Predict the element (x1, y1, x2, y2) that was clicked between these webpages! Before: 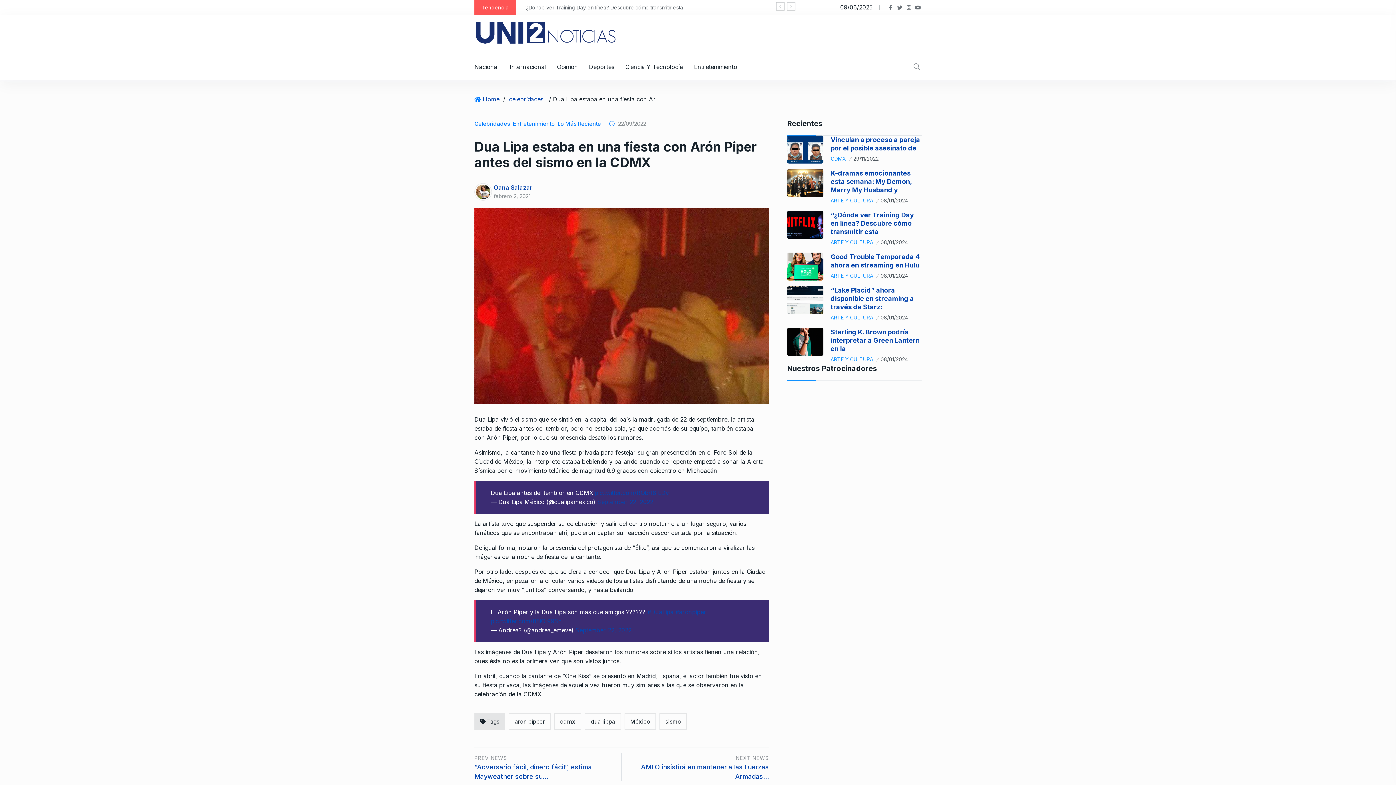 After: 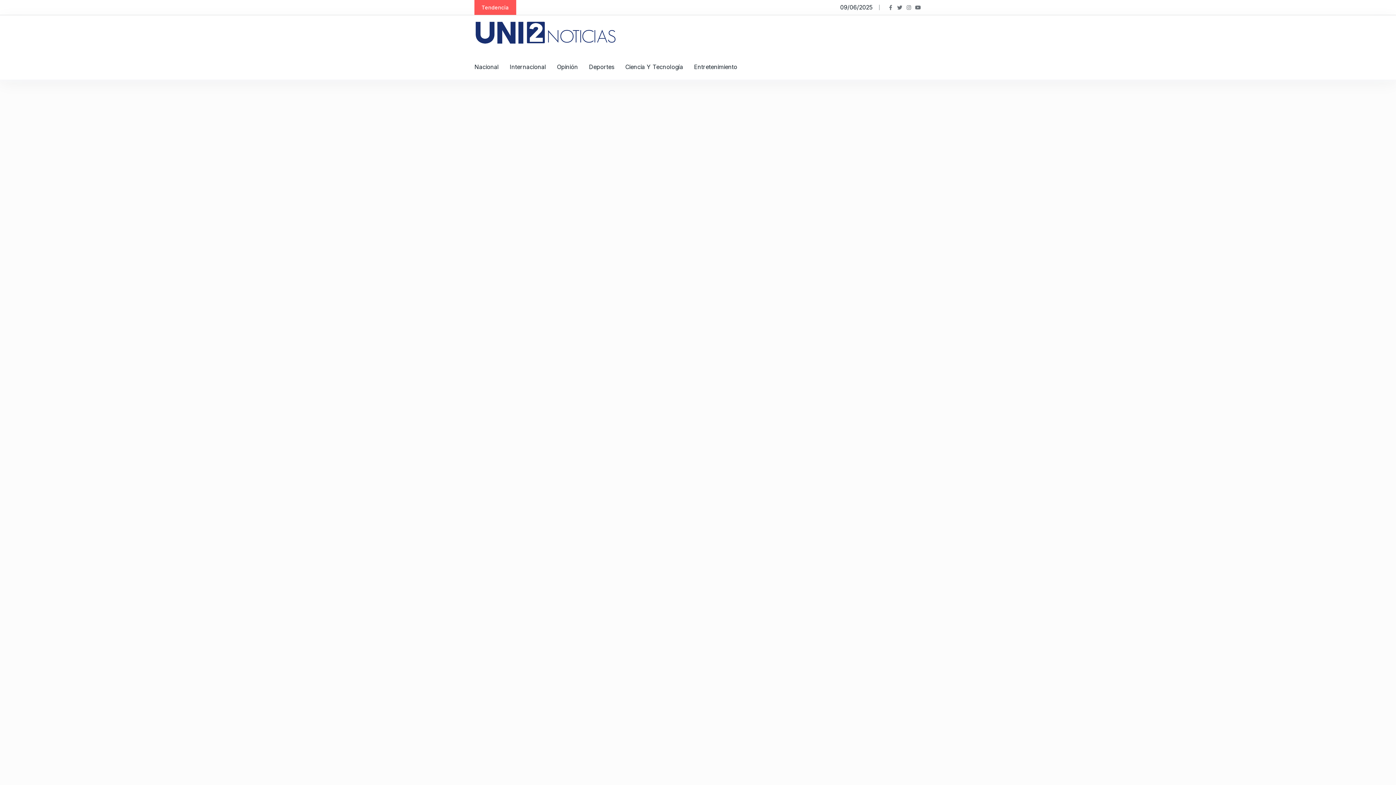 Action: bbox: (474, 30, 616, 37)